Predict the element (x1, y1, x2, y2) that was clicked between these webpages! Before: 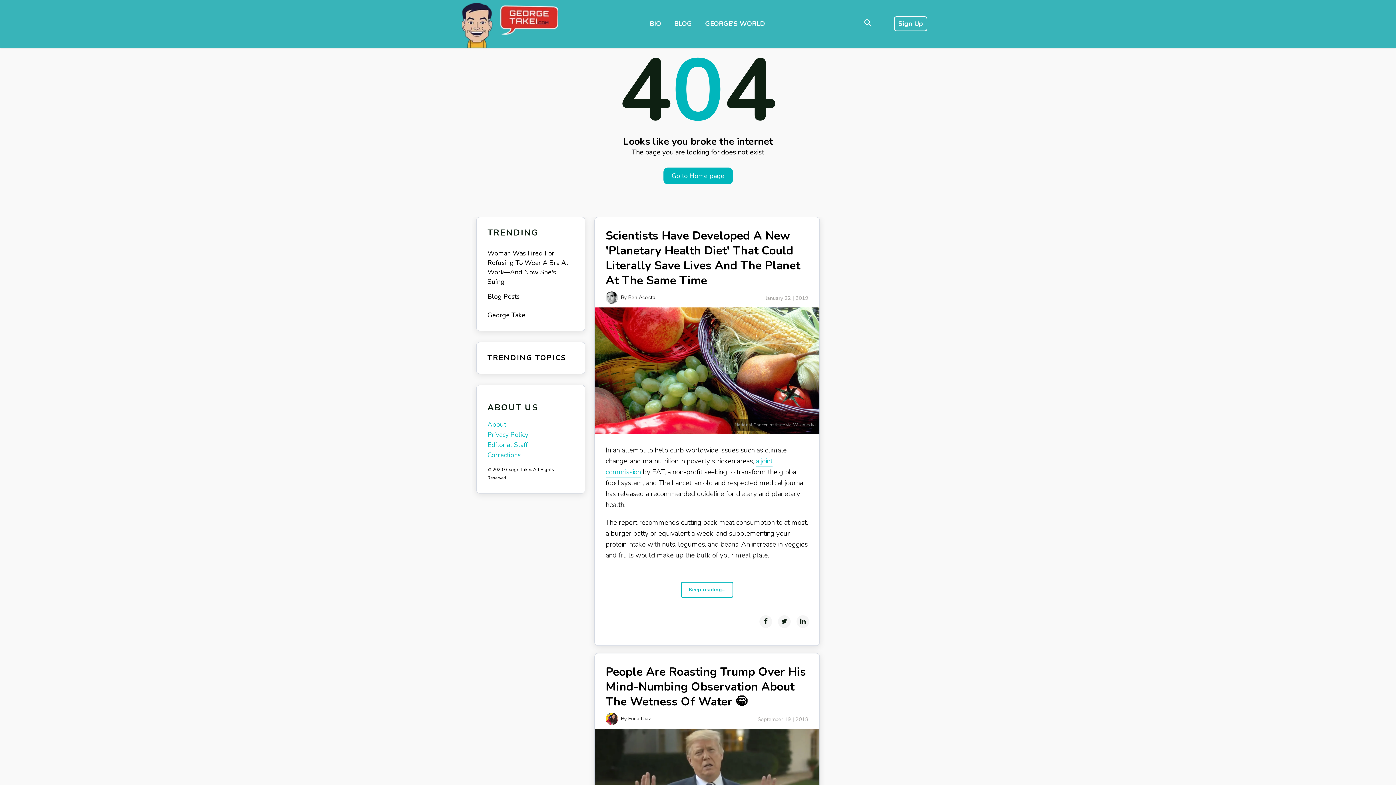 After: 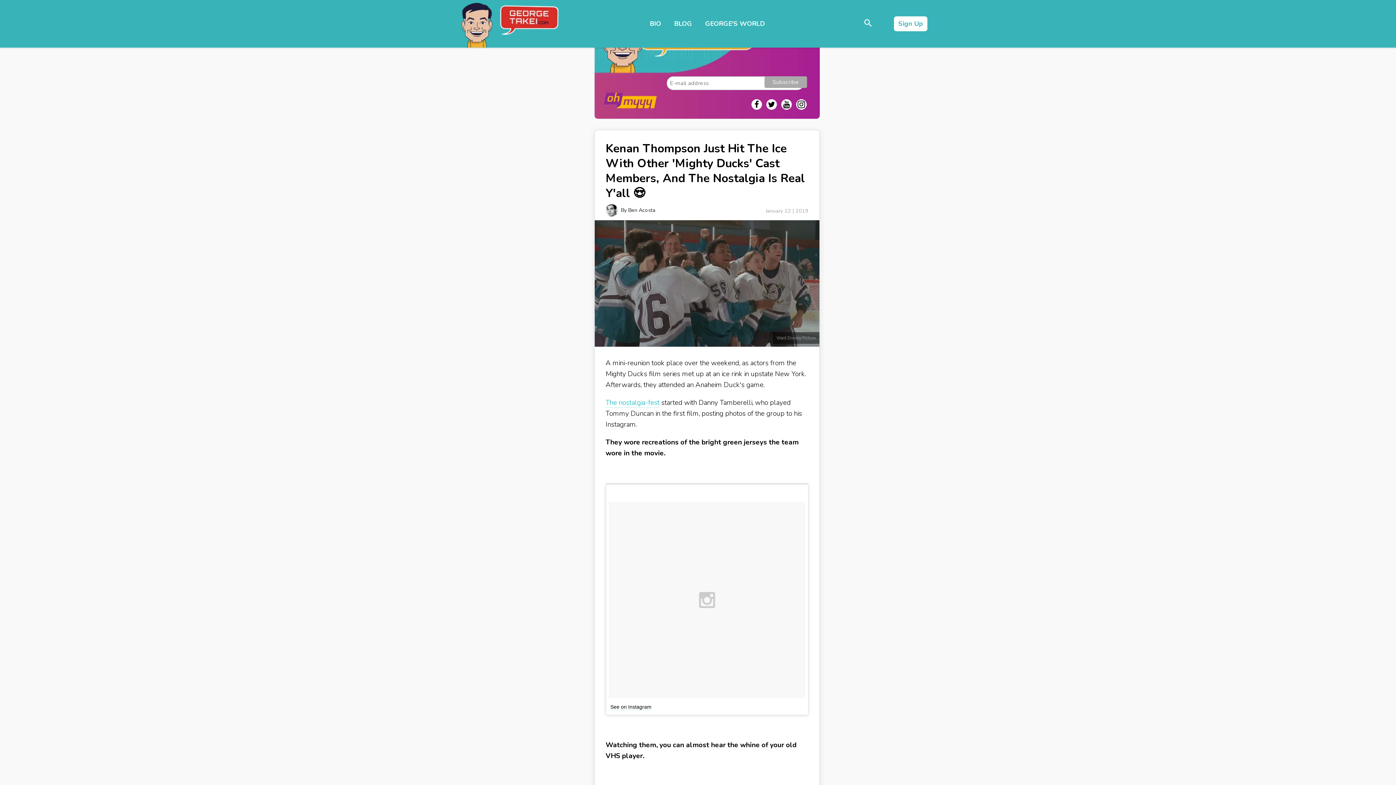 Action: label: Sign Up bbox: (898, 19, 923, 28)